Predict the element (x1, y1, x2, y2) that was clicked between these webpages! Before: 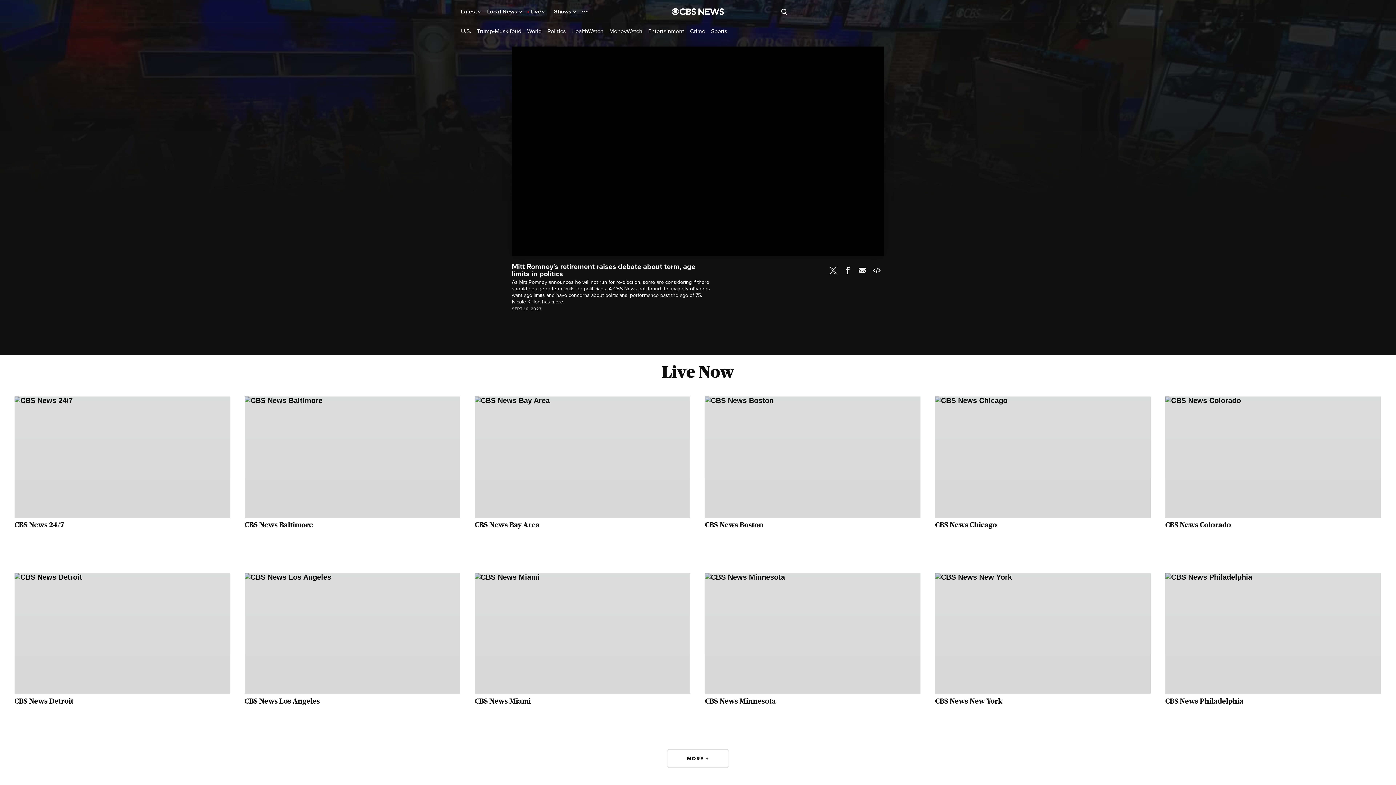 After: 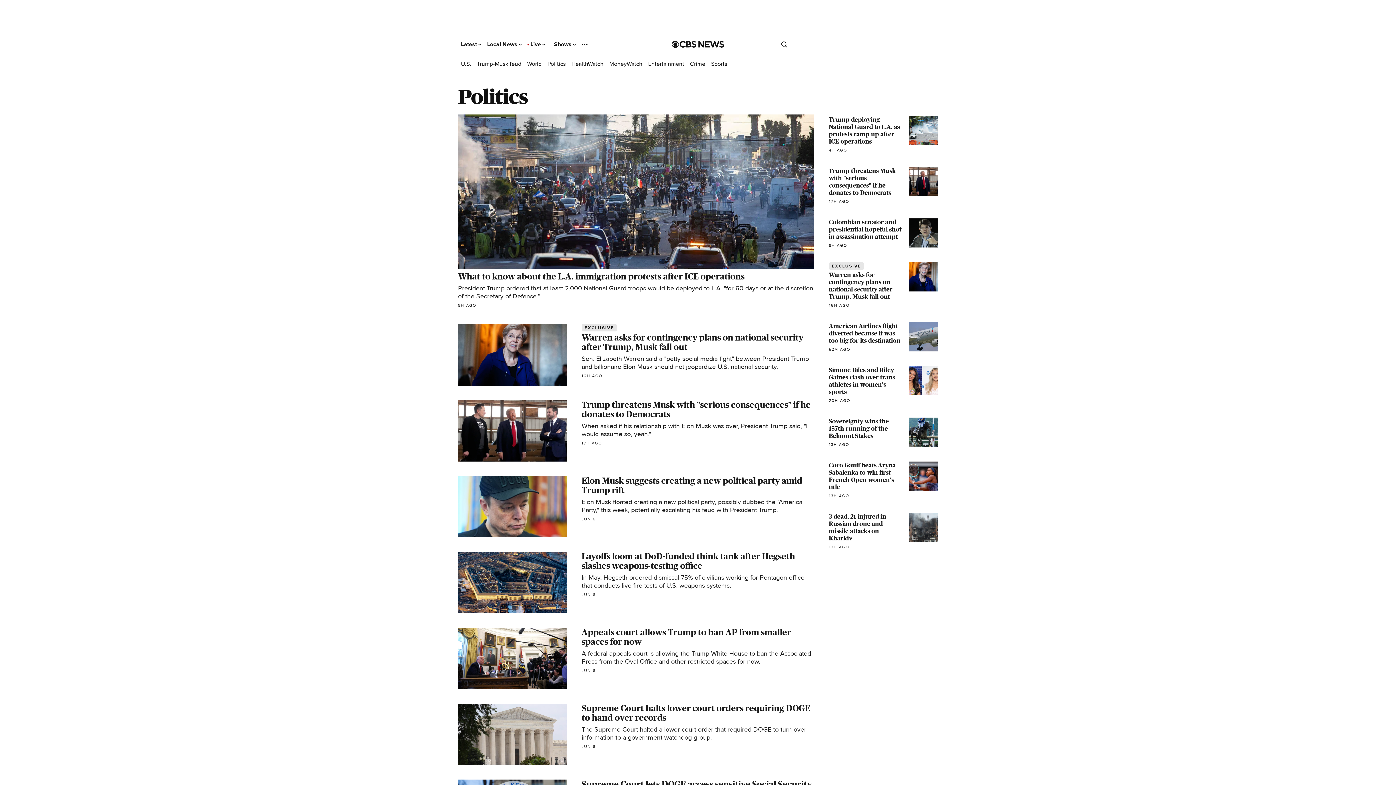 Action: bbox: (547, 27, 565, 34) label: Politics